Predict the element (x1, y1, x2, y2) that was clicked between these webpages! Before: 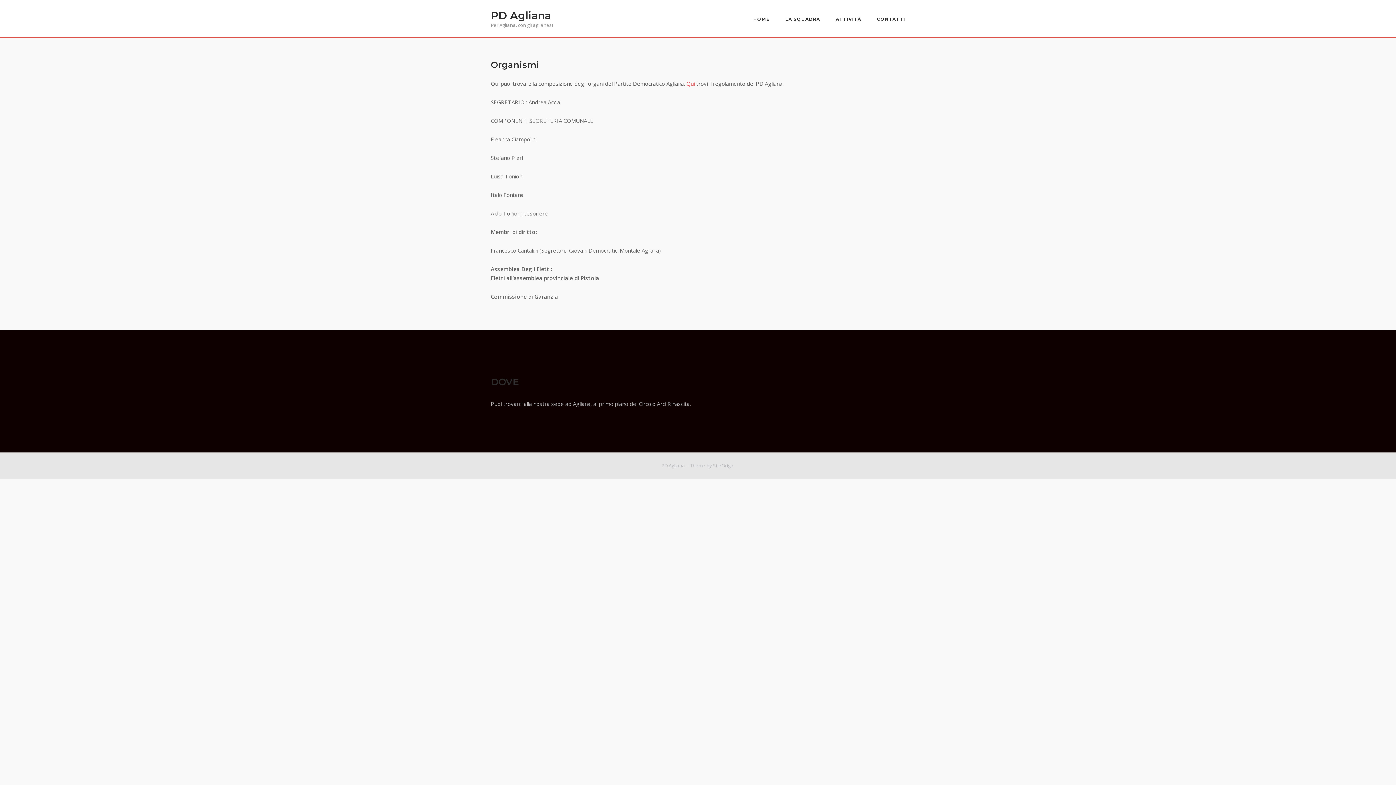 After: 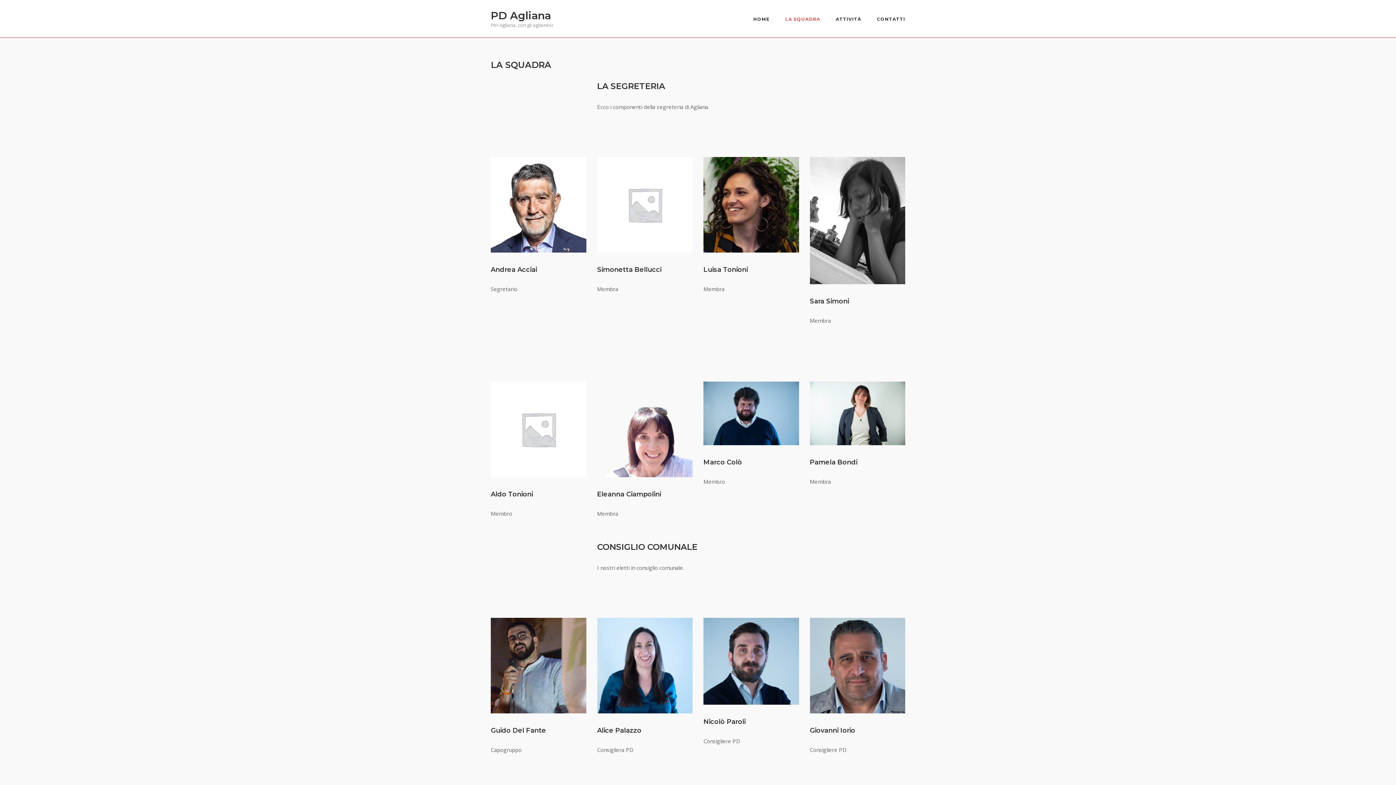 Action: bbox: (785, 16, 820, 23) label: LA SQUADRA